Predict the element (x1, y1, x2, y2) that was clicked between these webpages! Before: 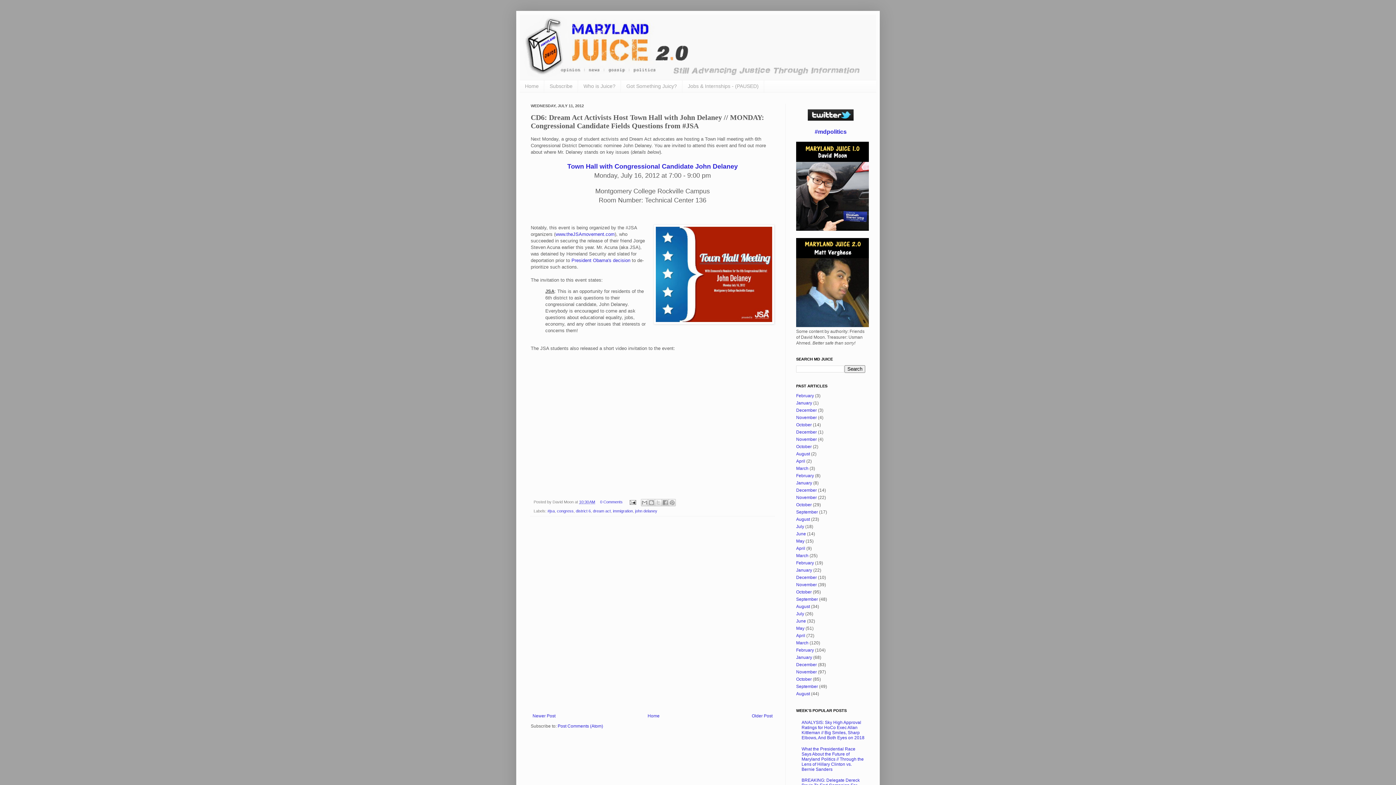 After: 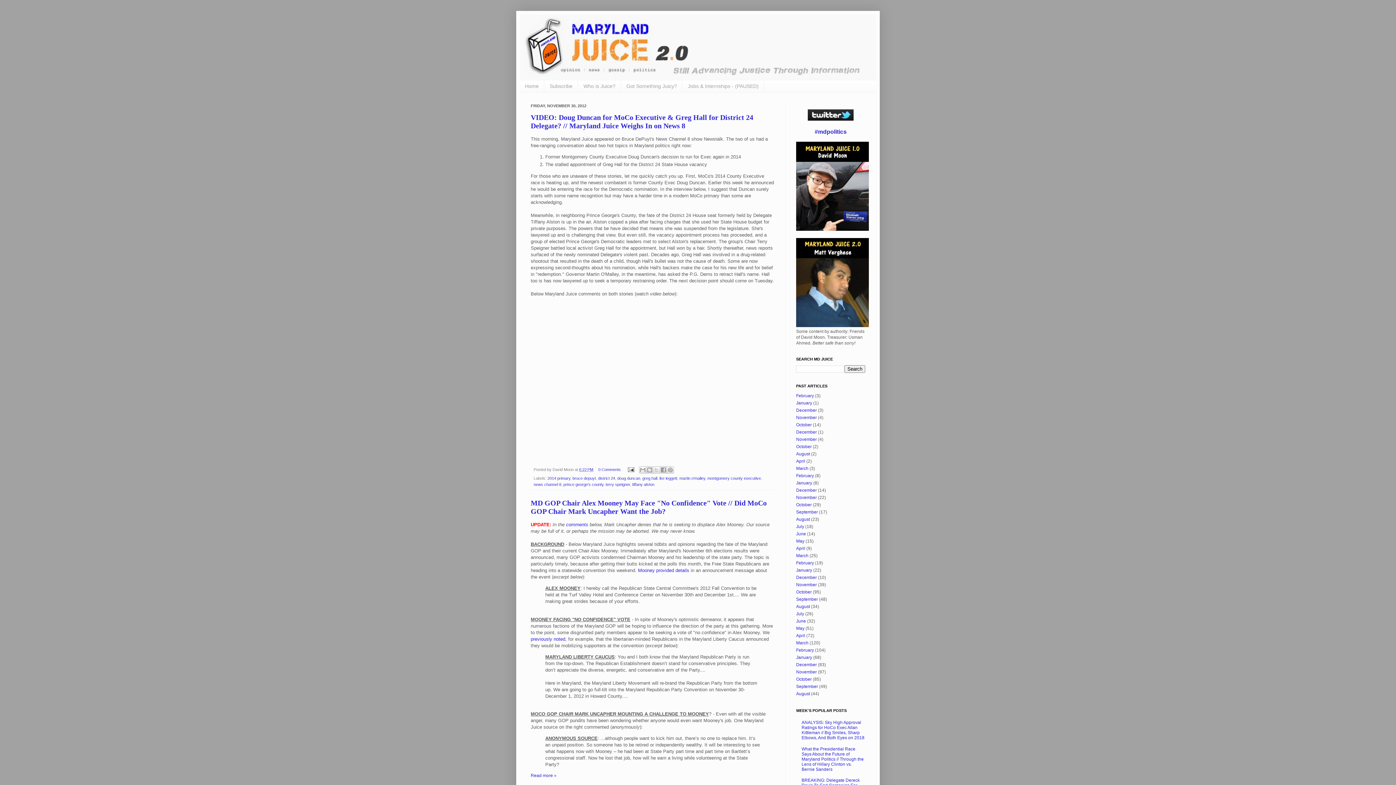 Action: bbox: (796, 582, 817, 587) label: November